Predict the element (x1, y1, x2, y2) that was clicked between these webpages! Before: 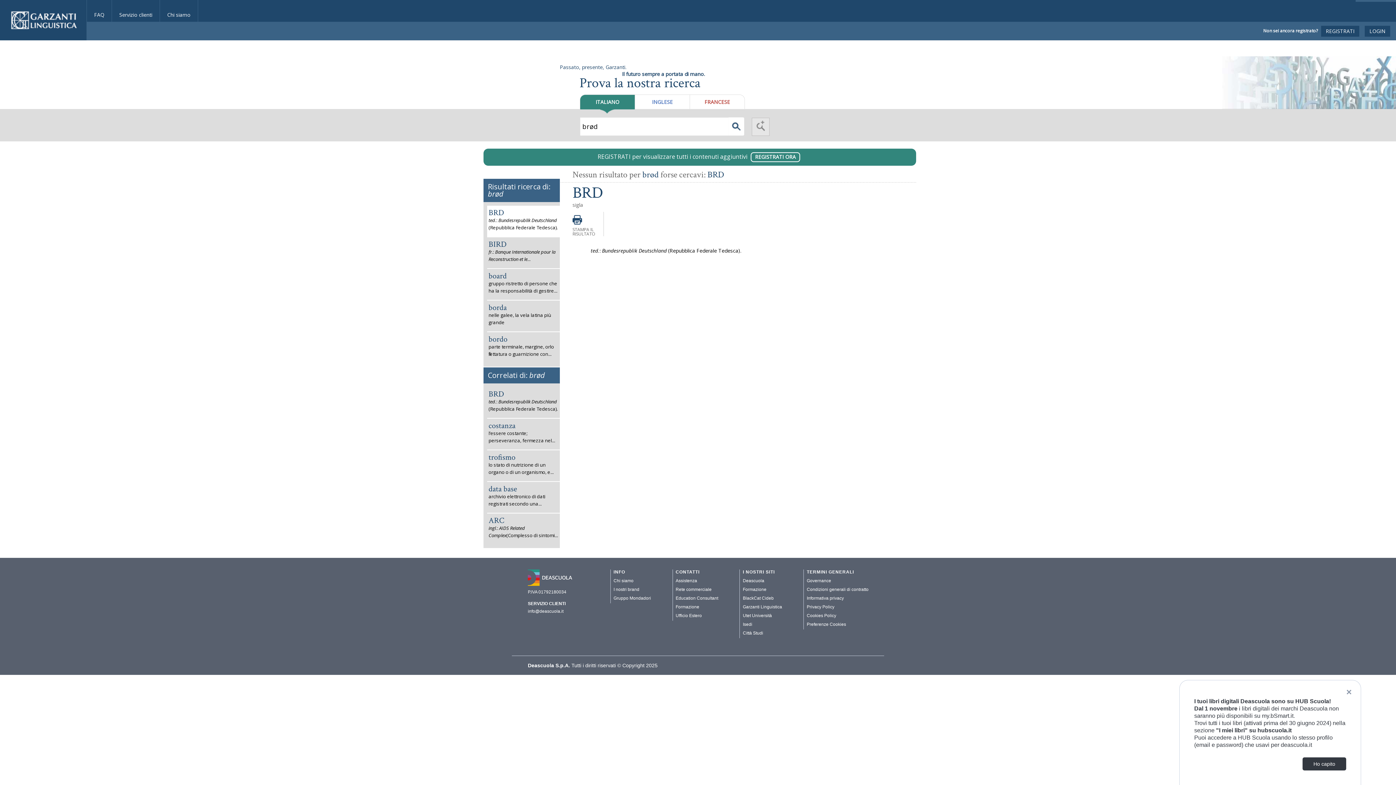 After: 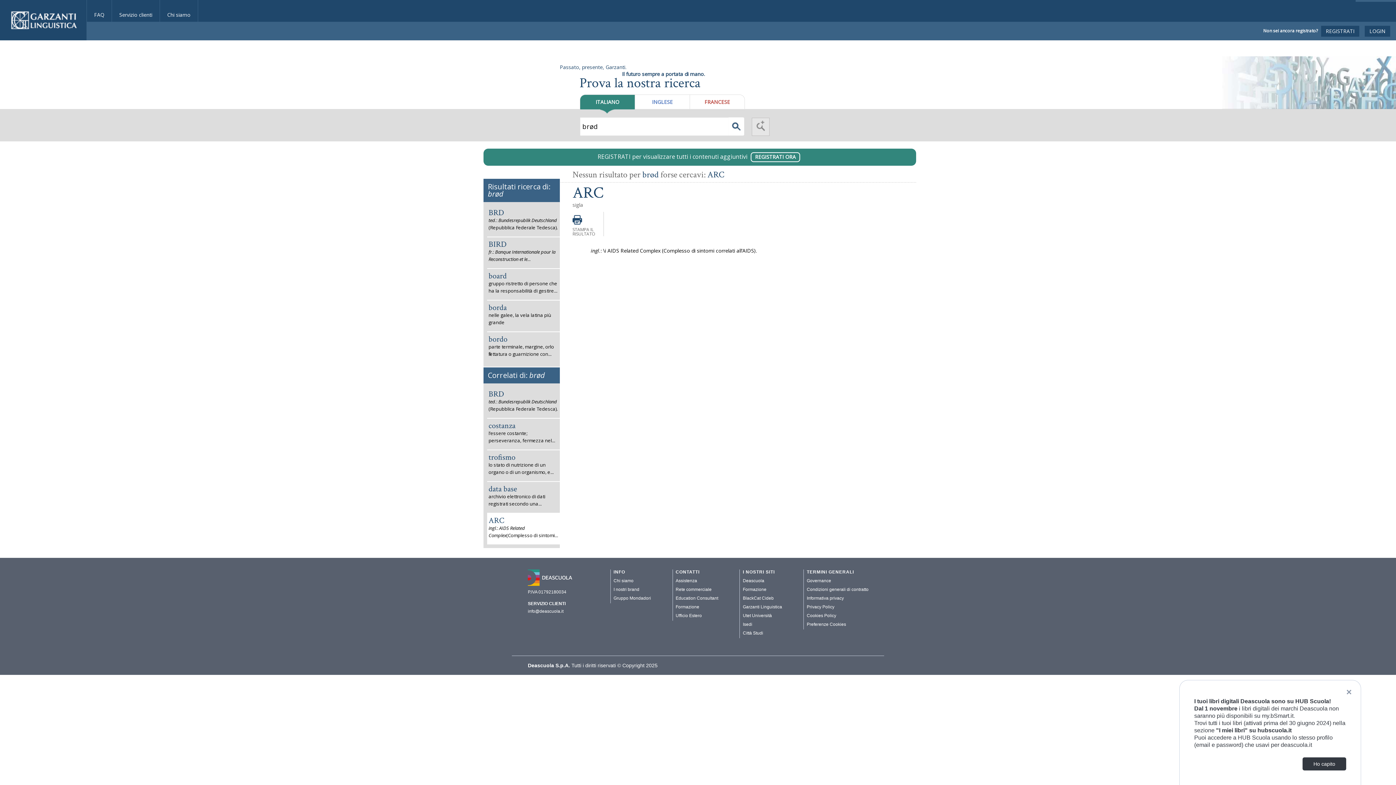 Action: bbox: (487, 513, 560, 544) label: ARC
ingl.: AIDS Related Complex(Complesso di sintomi...